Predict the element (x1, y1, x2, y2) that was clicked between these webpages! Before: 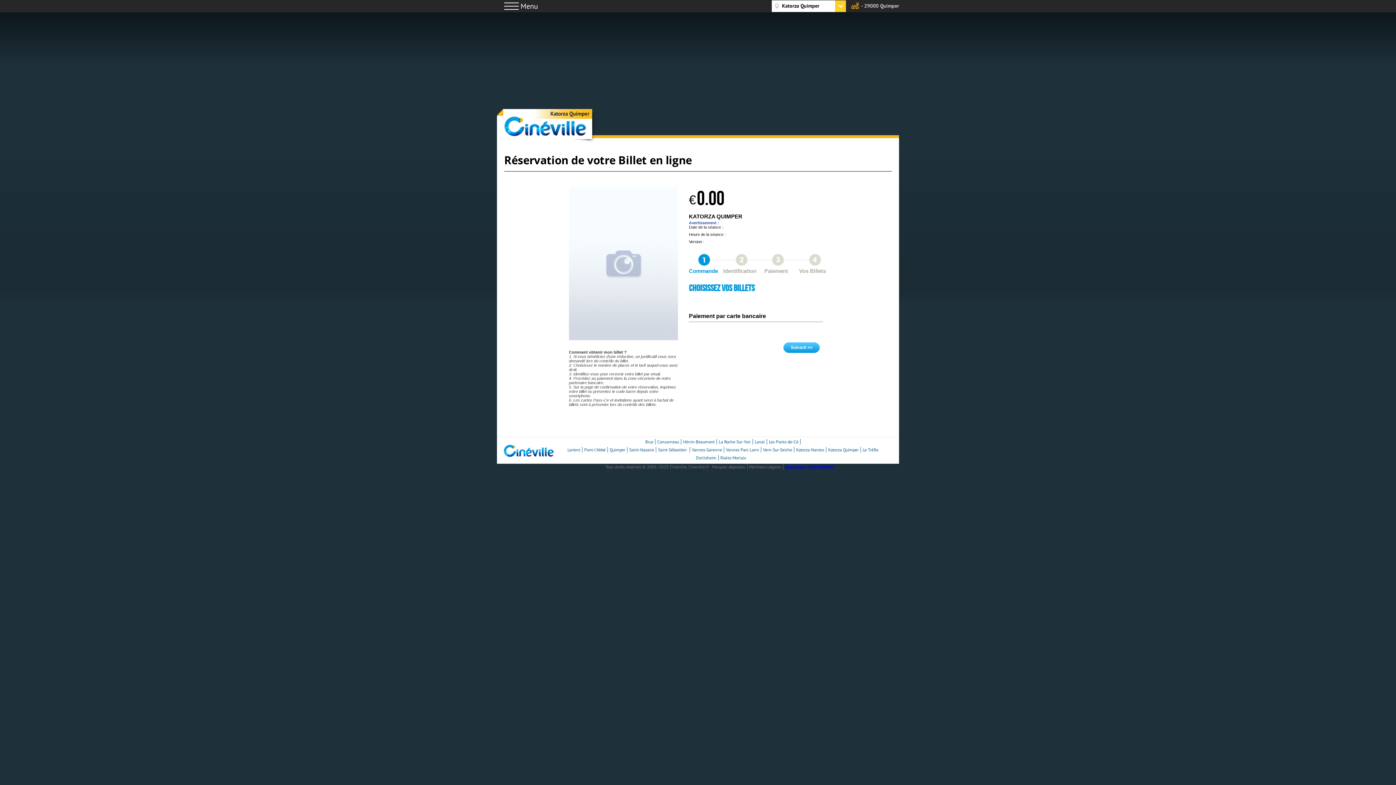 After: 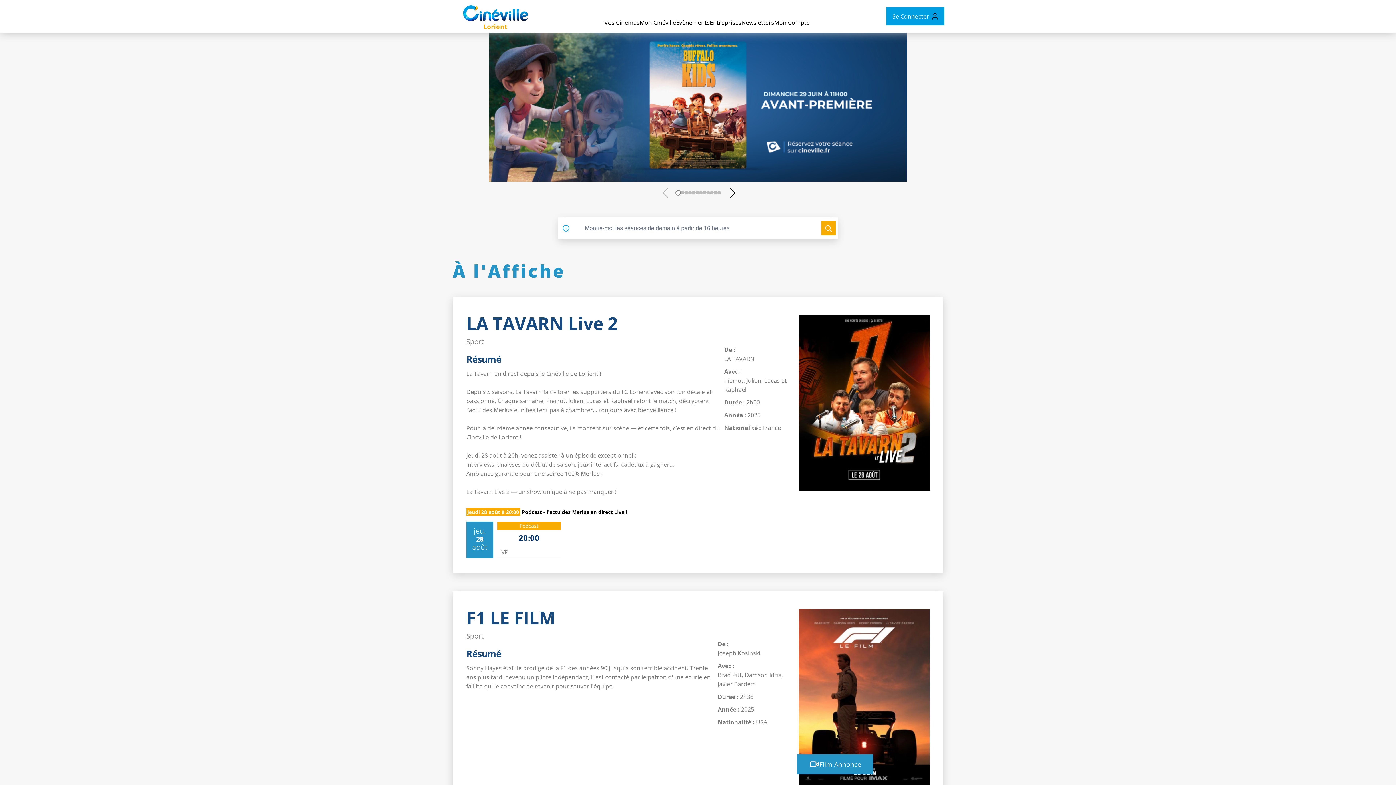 Action: bbox: (565, 447, 582, 452) label: Lorient